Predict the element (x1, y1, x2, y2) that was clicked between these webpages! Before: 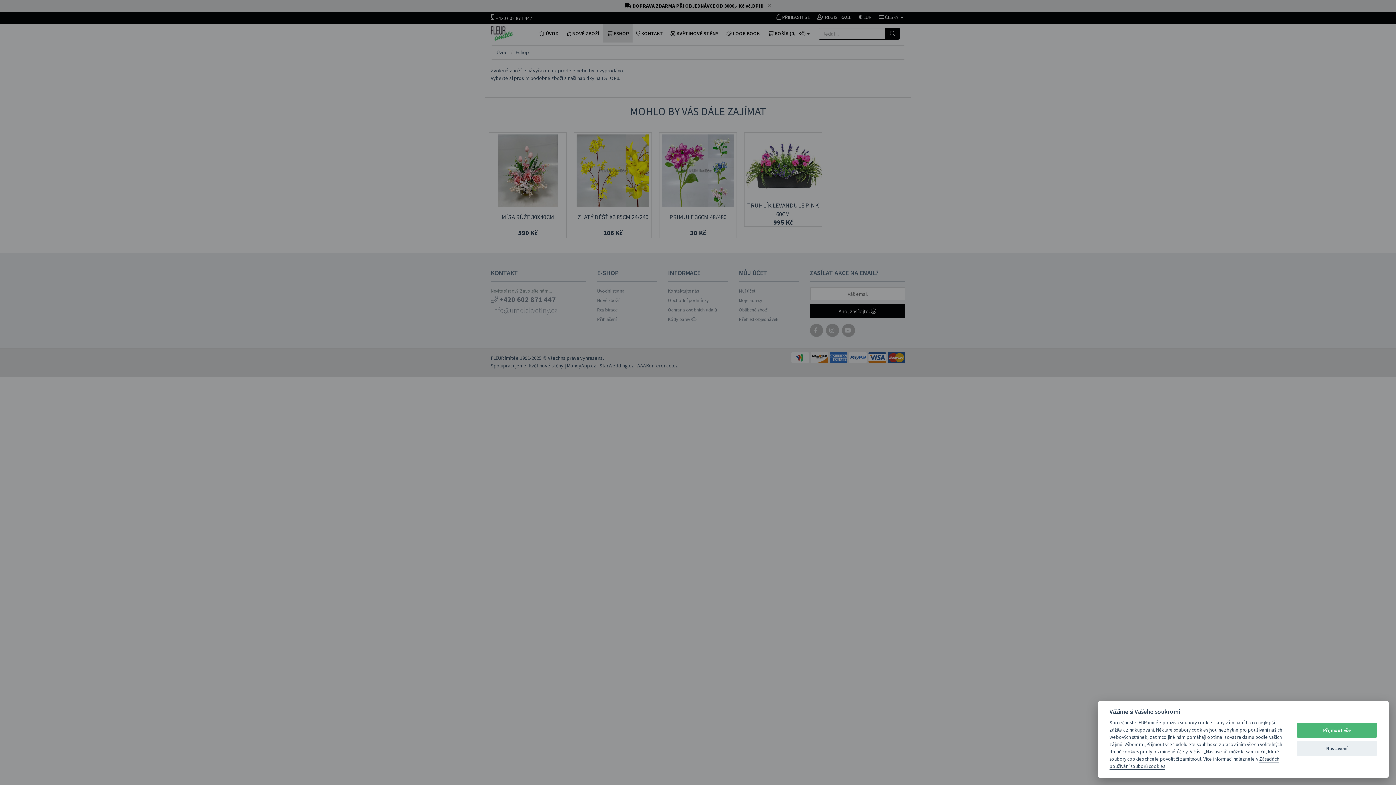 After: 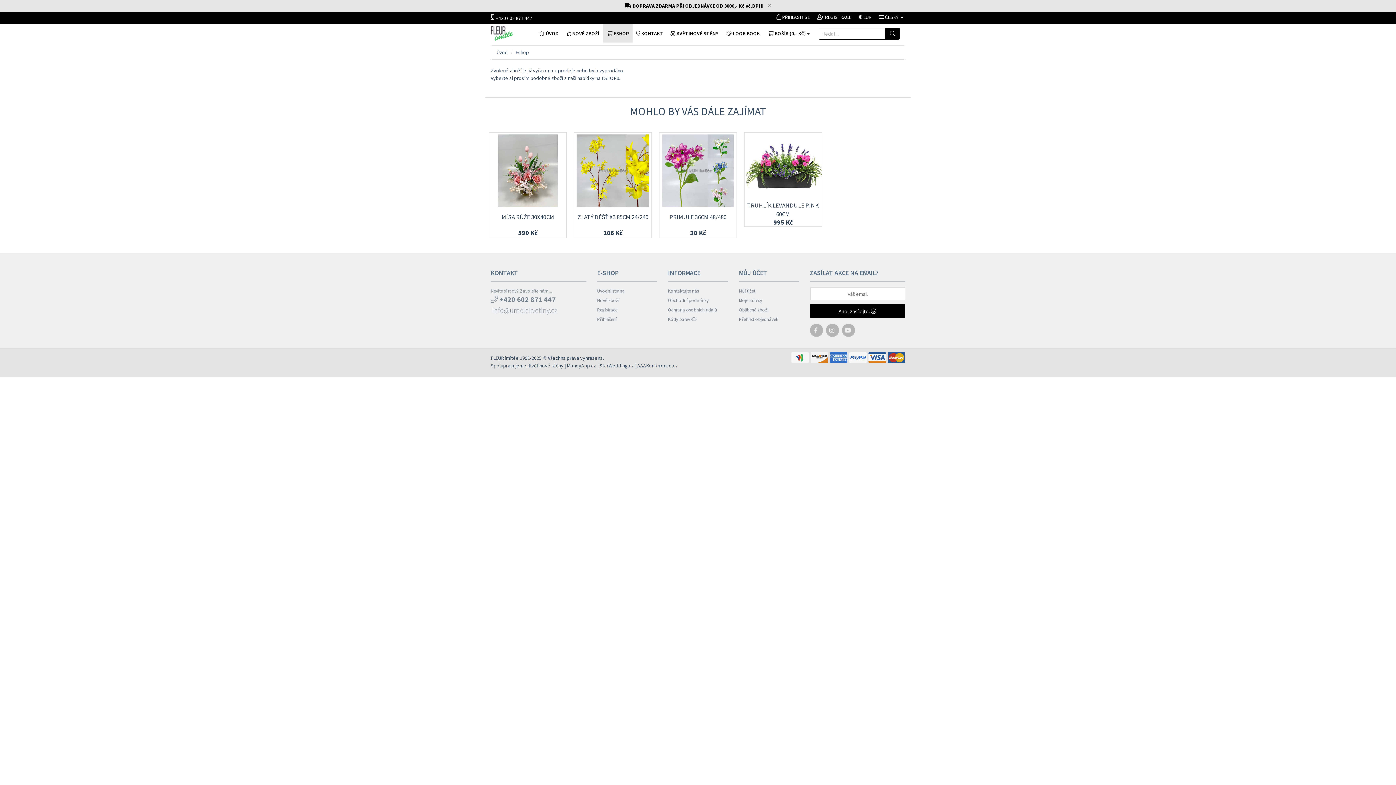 Action: label: Přijmout vše bbox: (1297, 723, 1377, 738)